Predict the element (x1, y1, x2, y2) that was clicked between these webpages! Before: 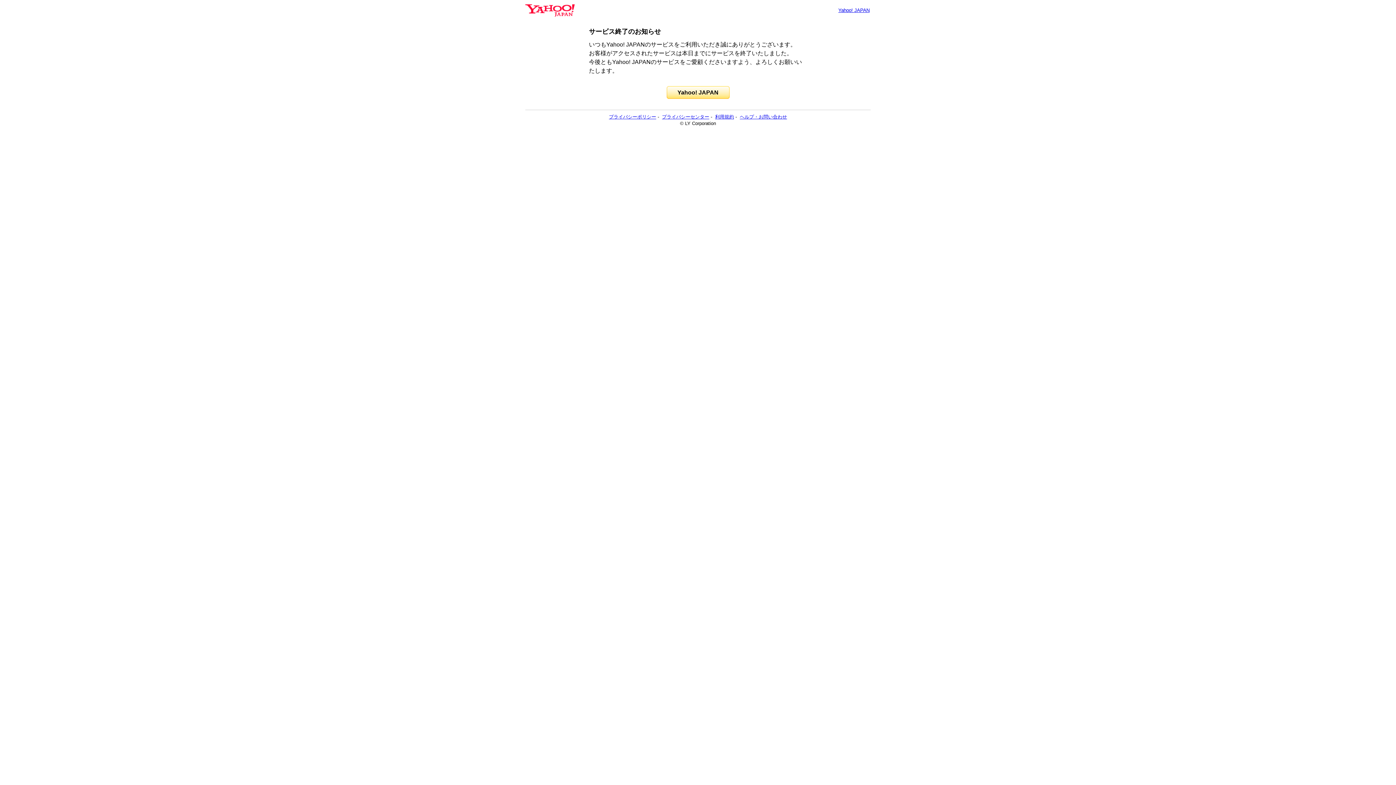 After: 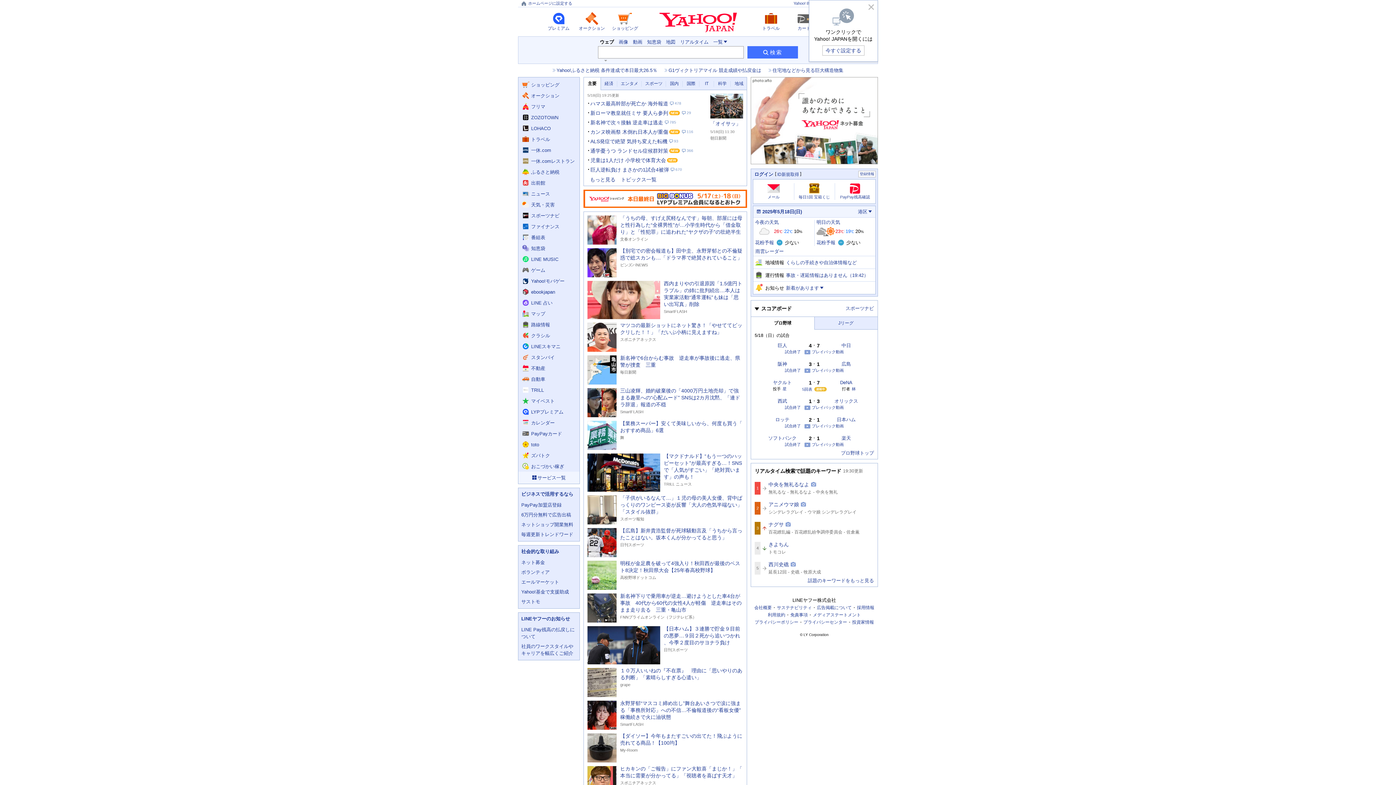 Action: label: Yahoo! JAPAN bbox: (666, 86, 729, 98)